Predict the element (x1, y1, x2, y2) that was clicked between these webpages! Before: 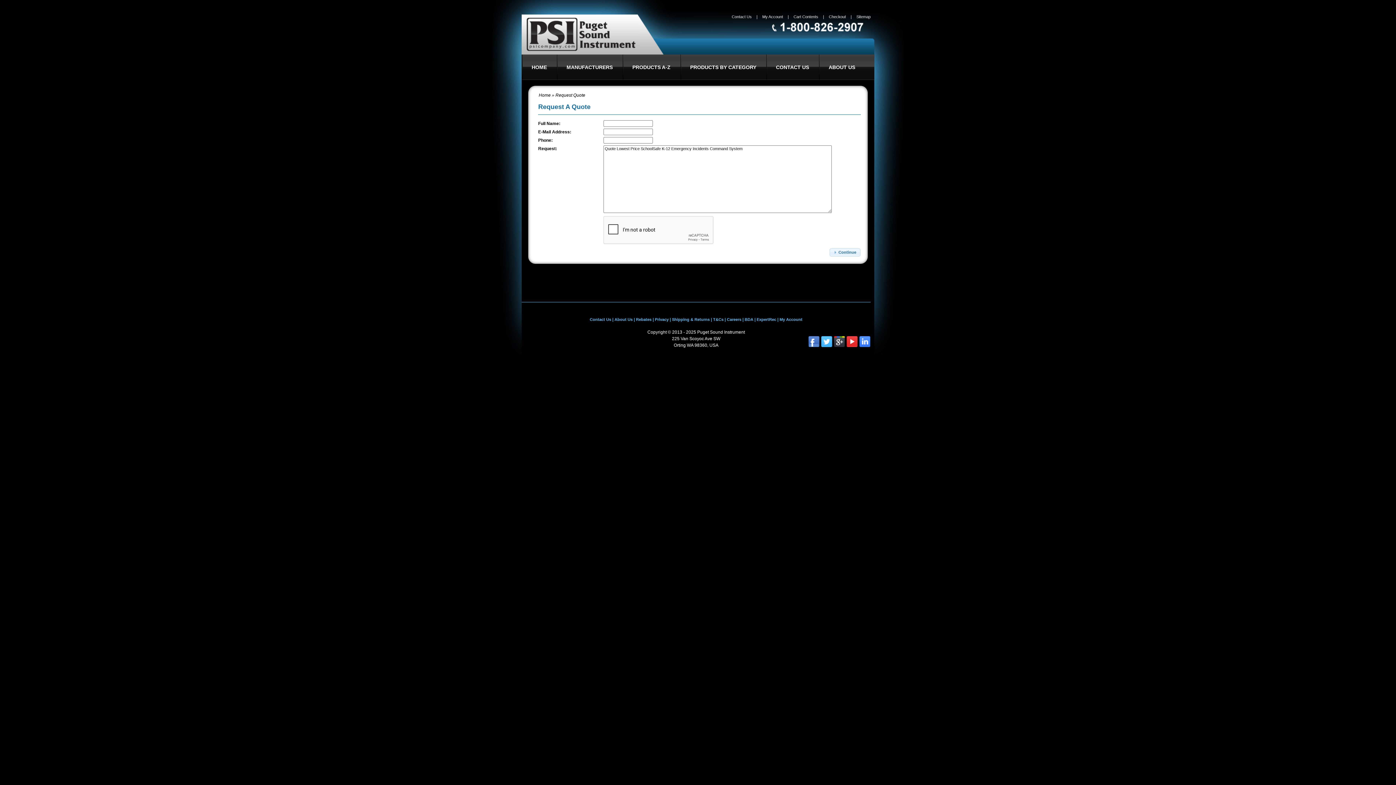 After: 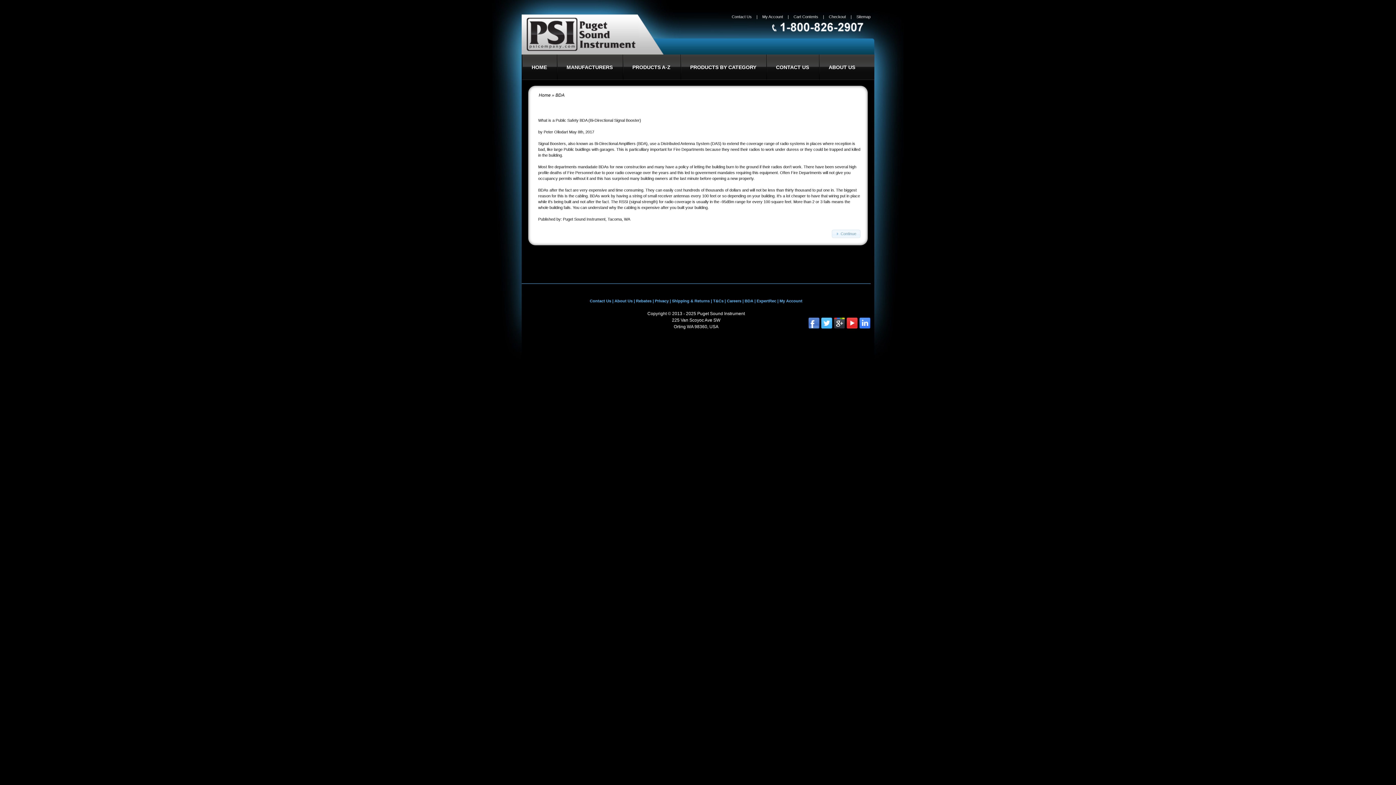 Action: bbox: (744, 317, 753, 321) label: BDA